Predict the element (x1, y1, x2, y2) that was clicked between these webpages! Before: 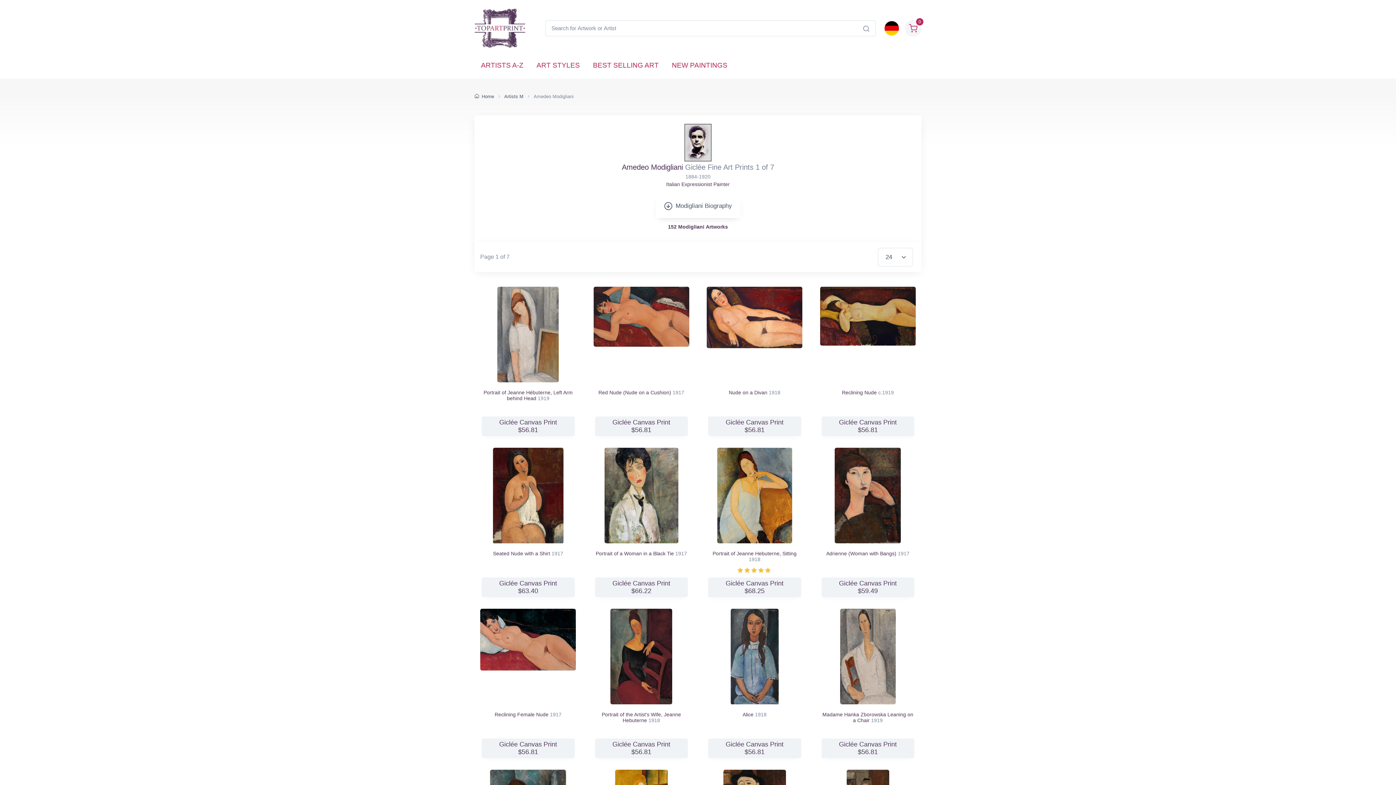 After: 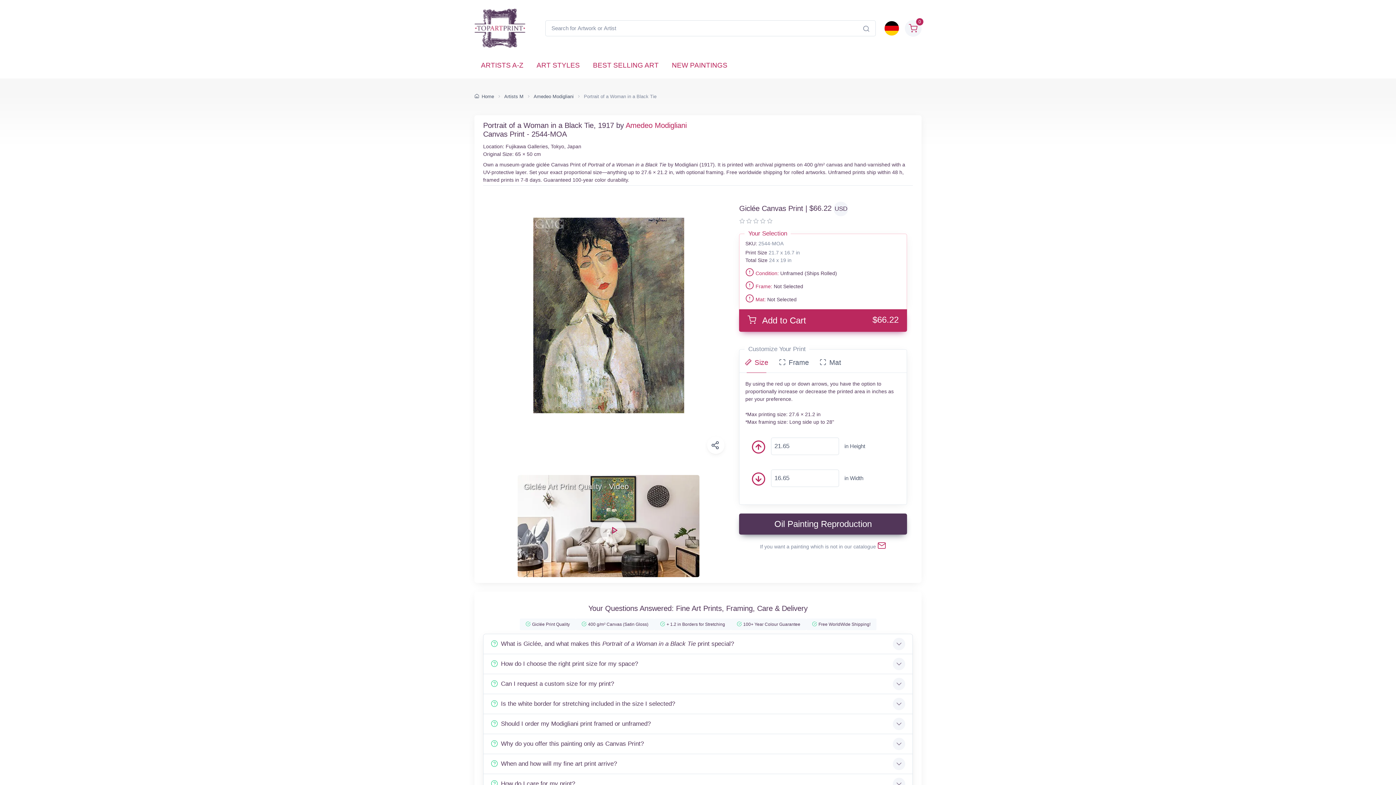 Action: bbox: (595, 550, 688, 563) label: Portrait of a Woman in a Black Tie 1917